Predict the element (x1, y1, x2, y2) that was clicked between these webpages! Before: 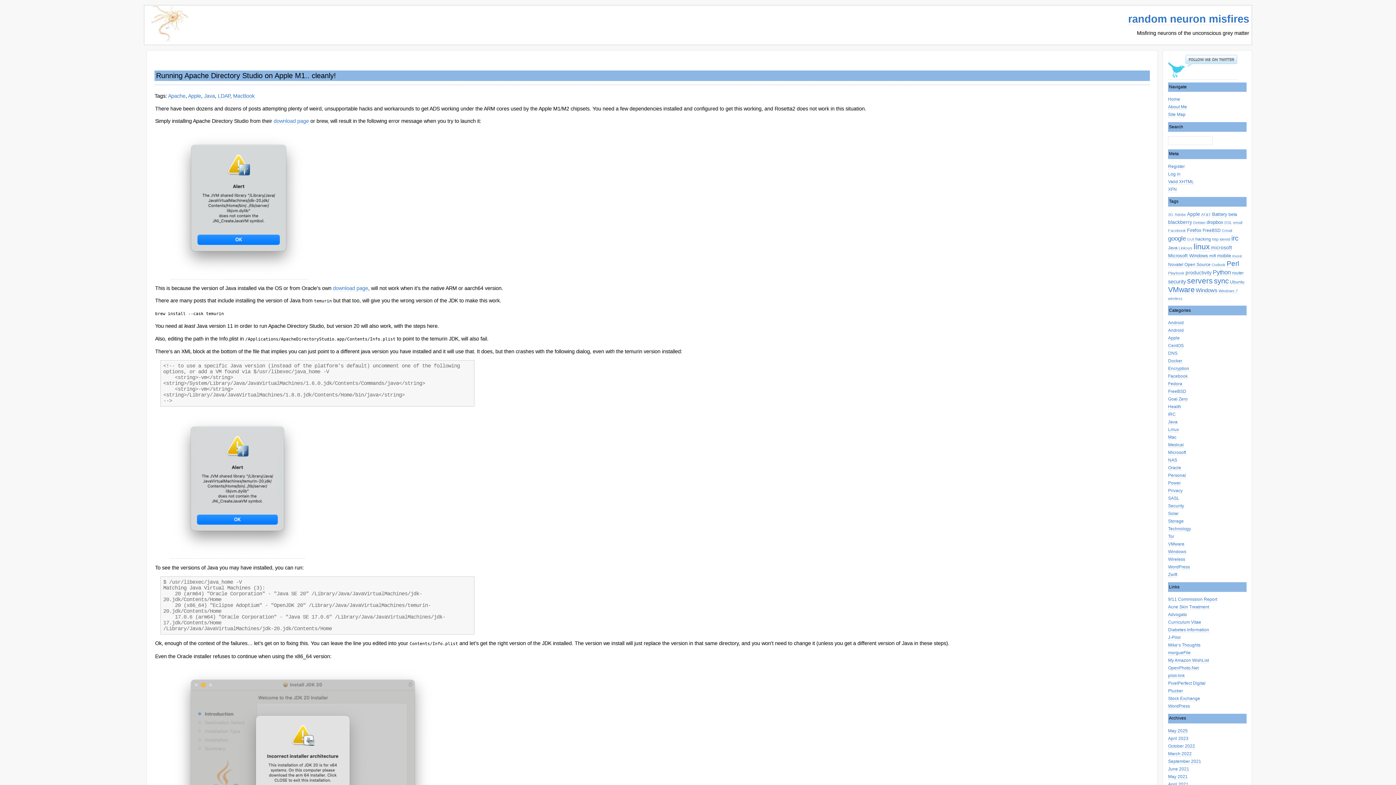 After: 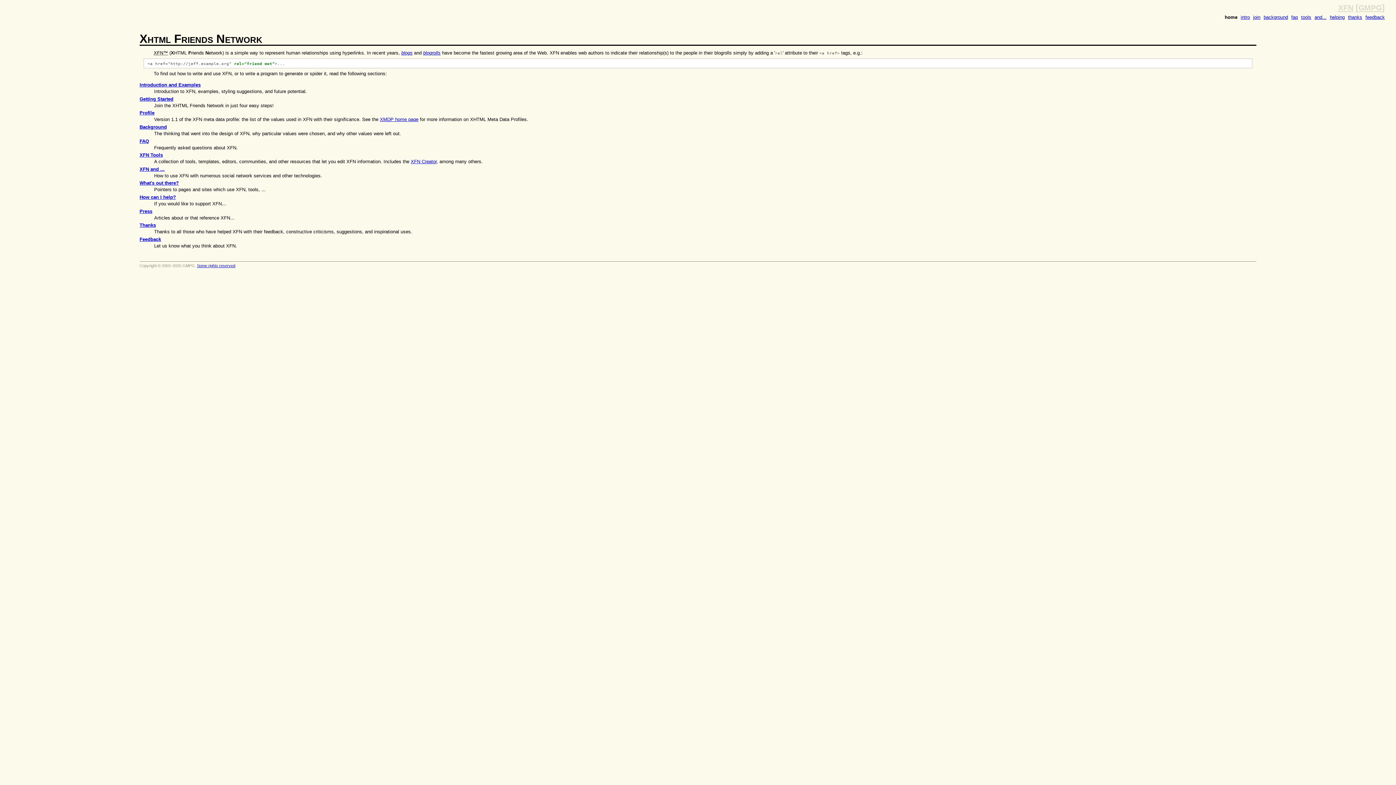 Action: label: XFN bbox: (1168, 186, 1177, 192)